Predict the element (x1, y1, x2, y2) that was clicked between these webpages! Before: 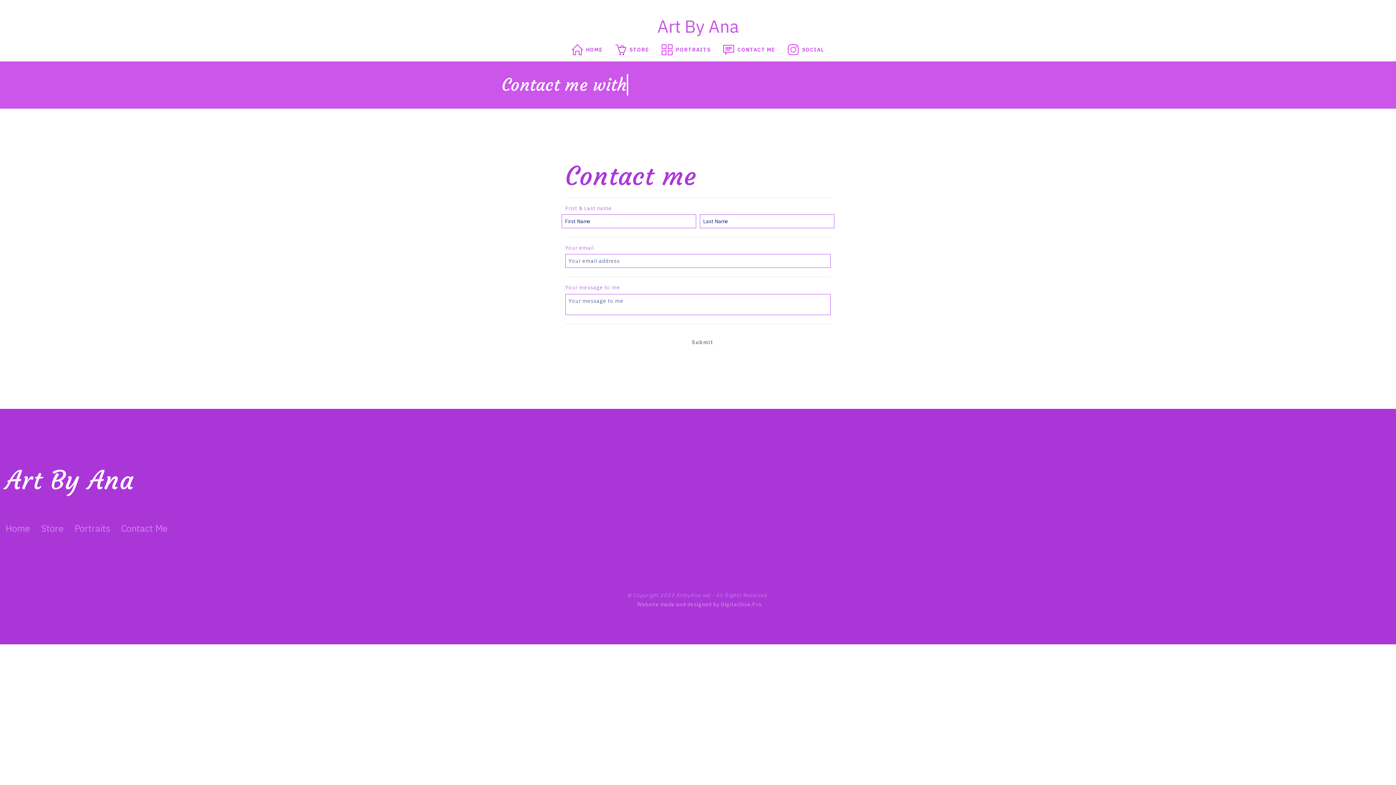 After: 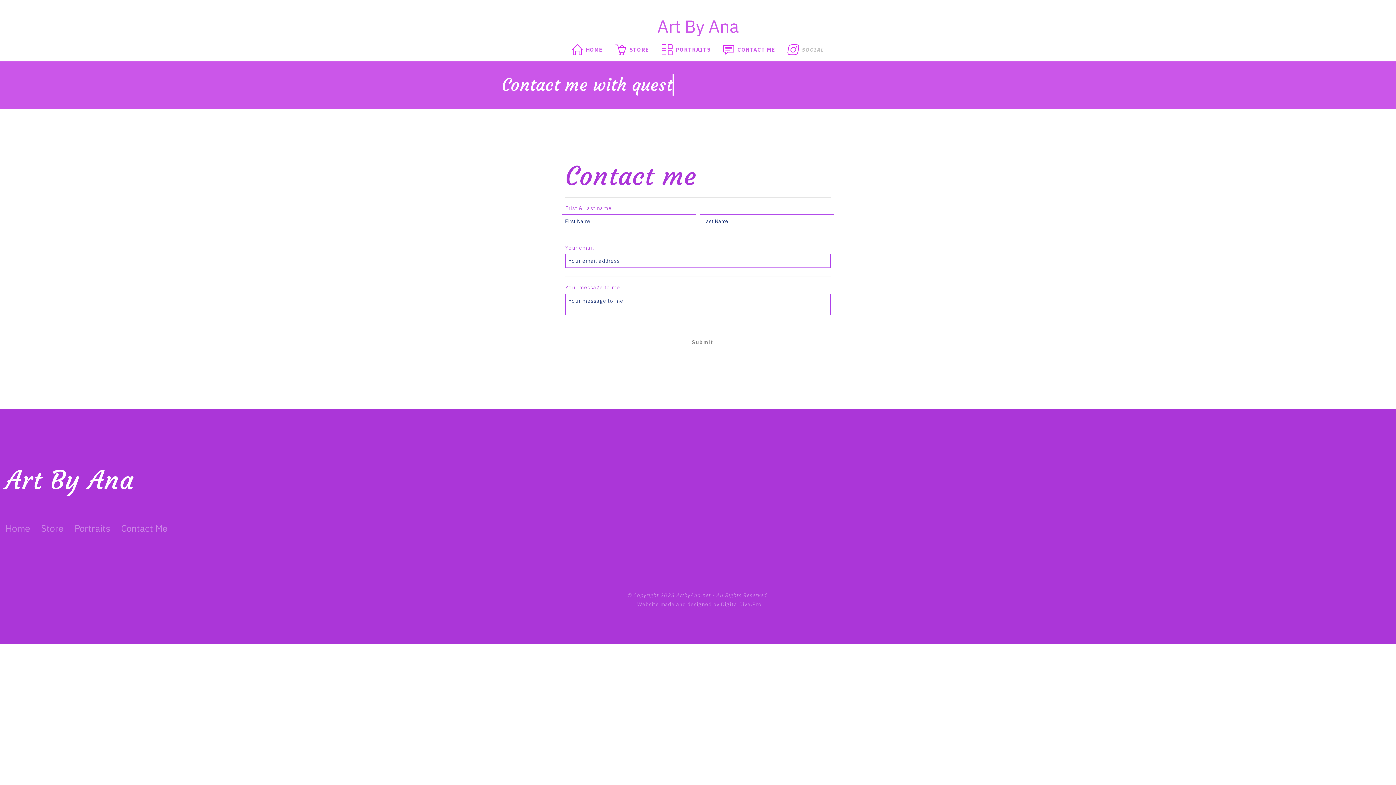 Action: label: SOCIAL bbox: (781, 40, 830, 58)